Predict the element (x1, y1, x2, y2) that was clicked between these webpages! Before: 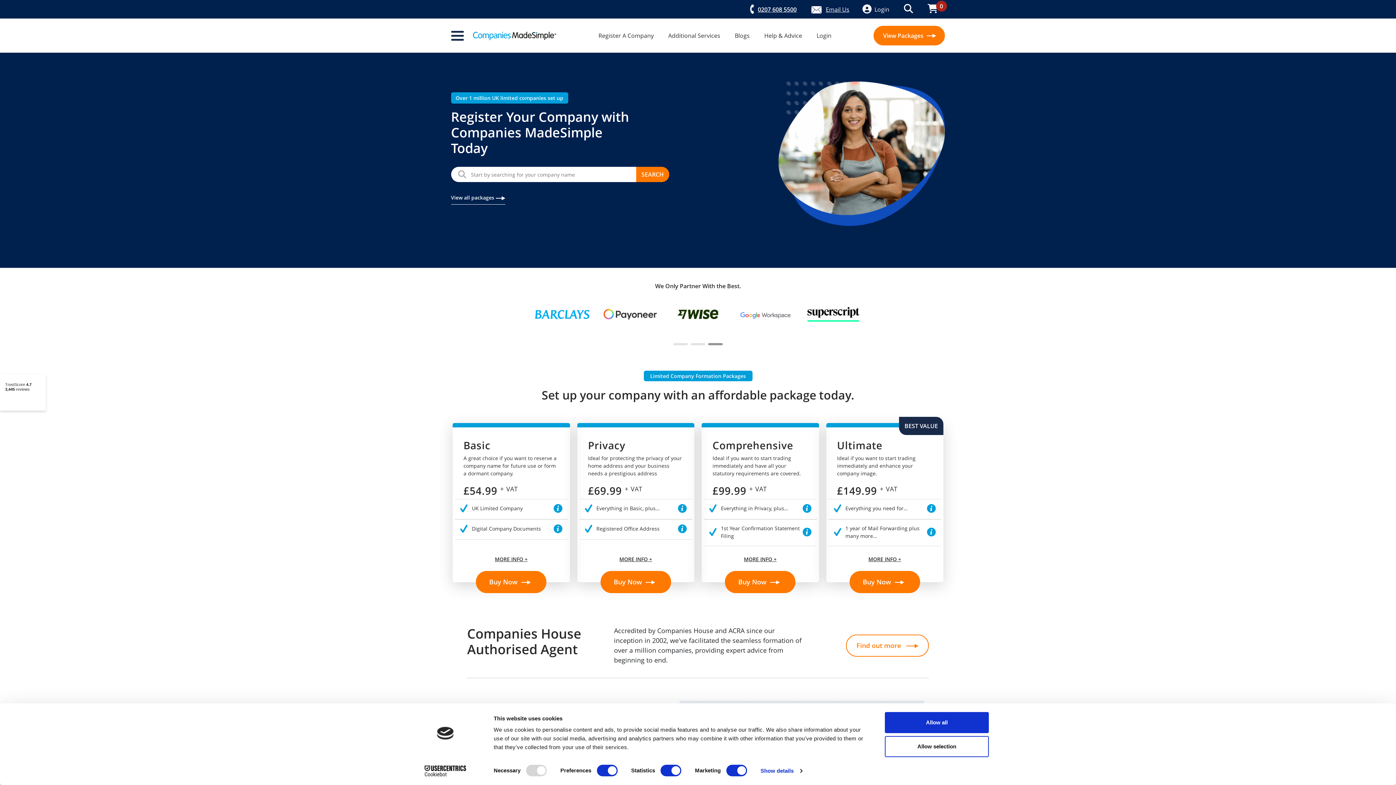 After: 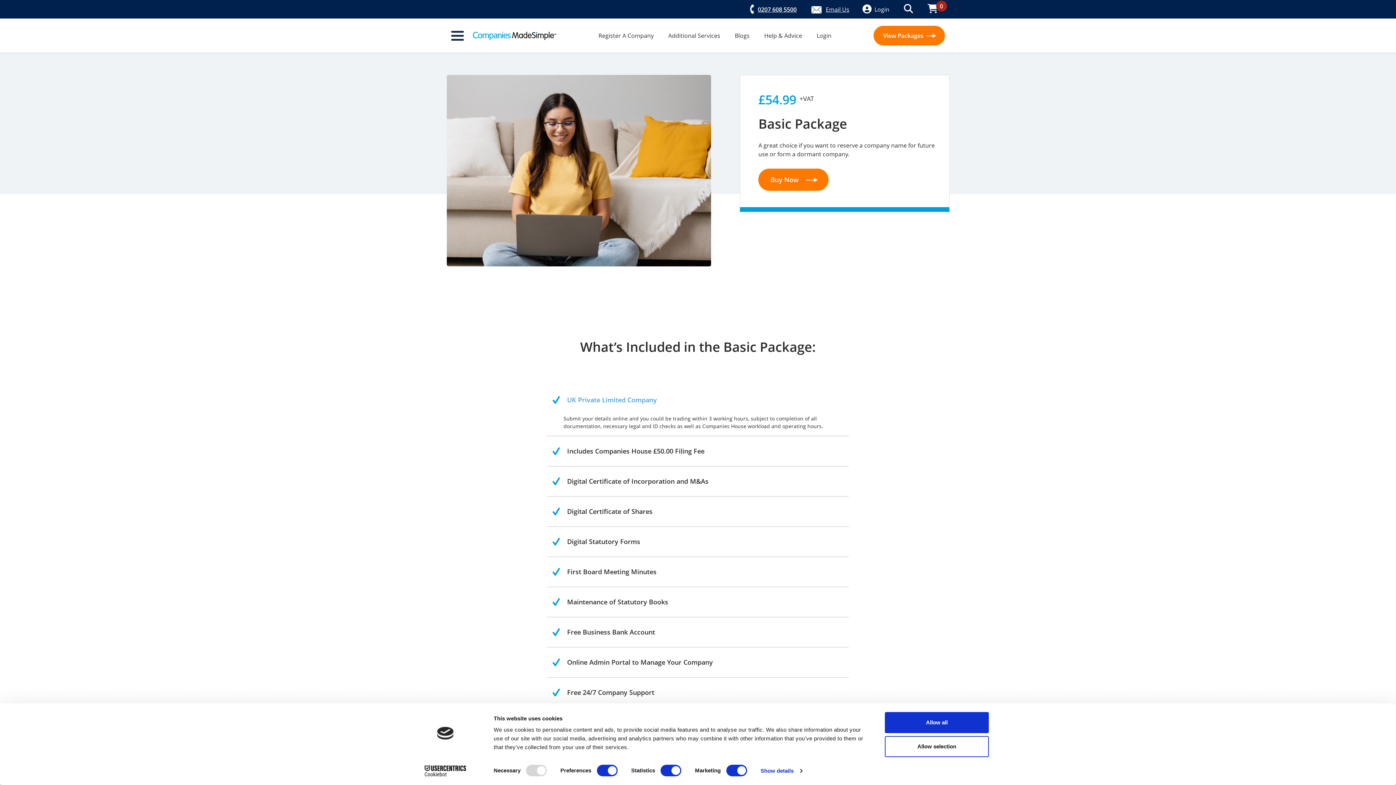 Action: label: MORE INFO + bbox: (452, 547, 570, 563)